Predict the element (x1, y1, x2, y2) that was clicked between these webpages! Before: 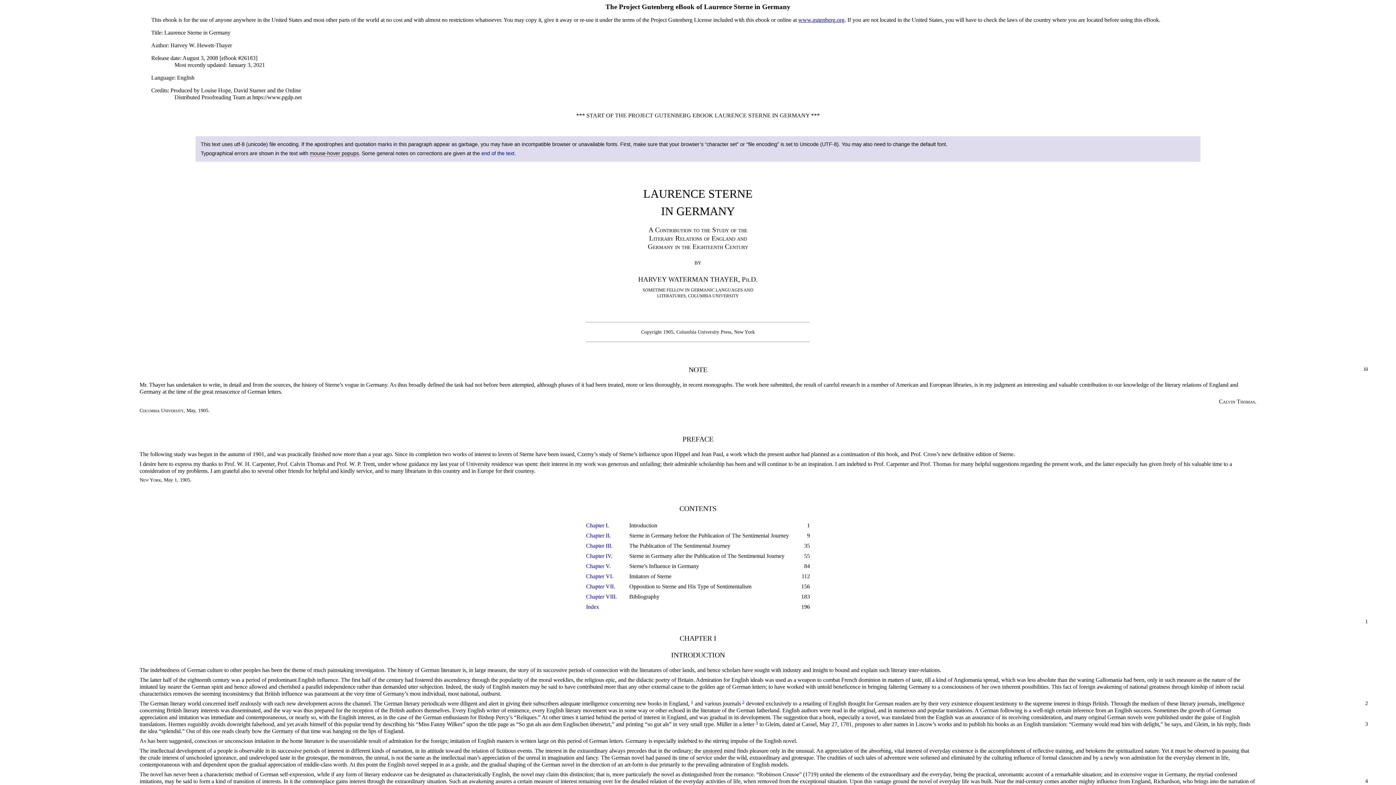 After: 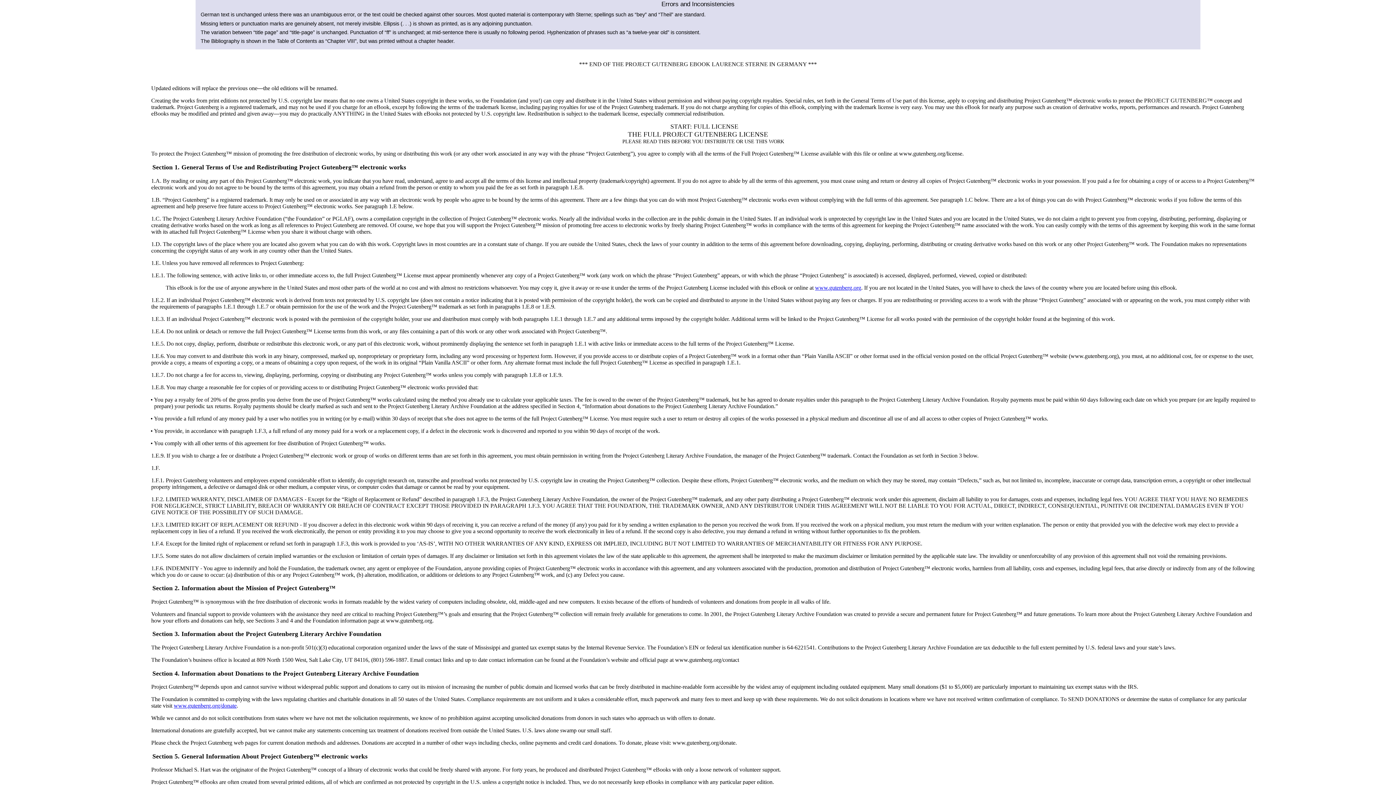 Action: bbox: (481, 150, 514, 156) label: end of the text